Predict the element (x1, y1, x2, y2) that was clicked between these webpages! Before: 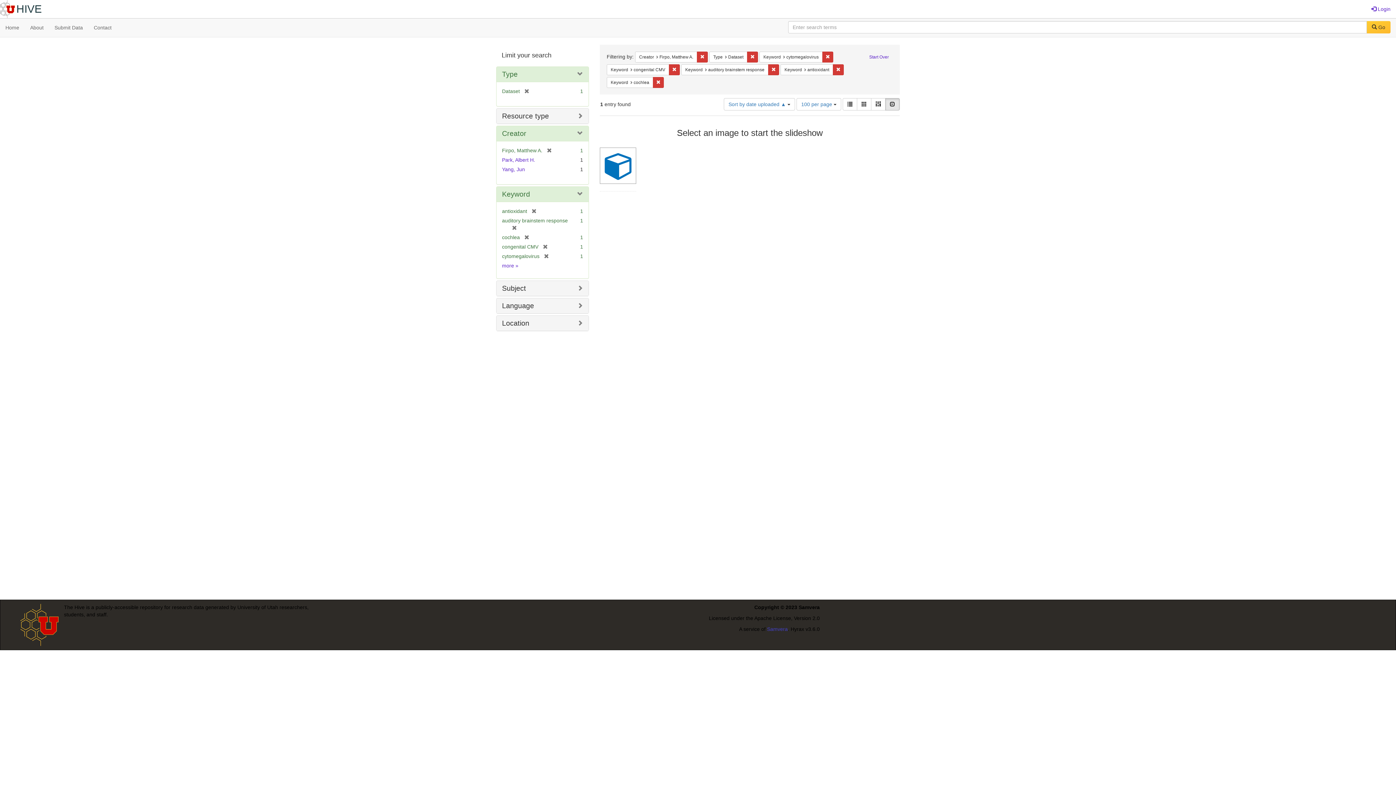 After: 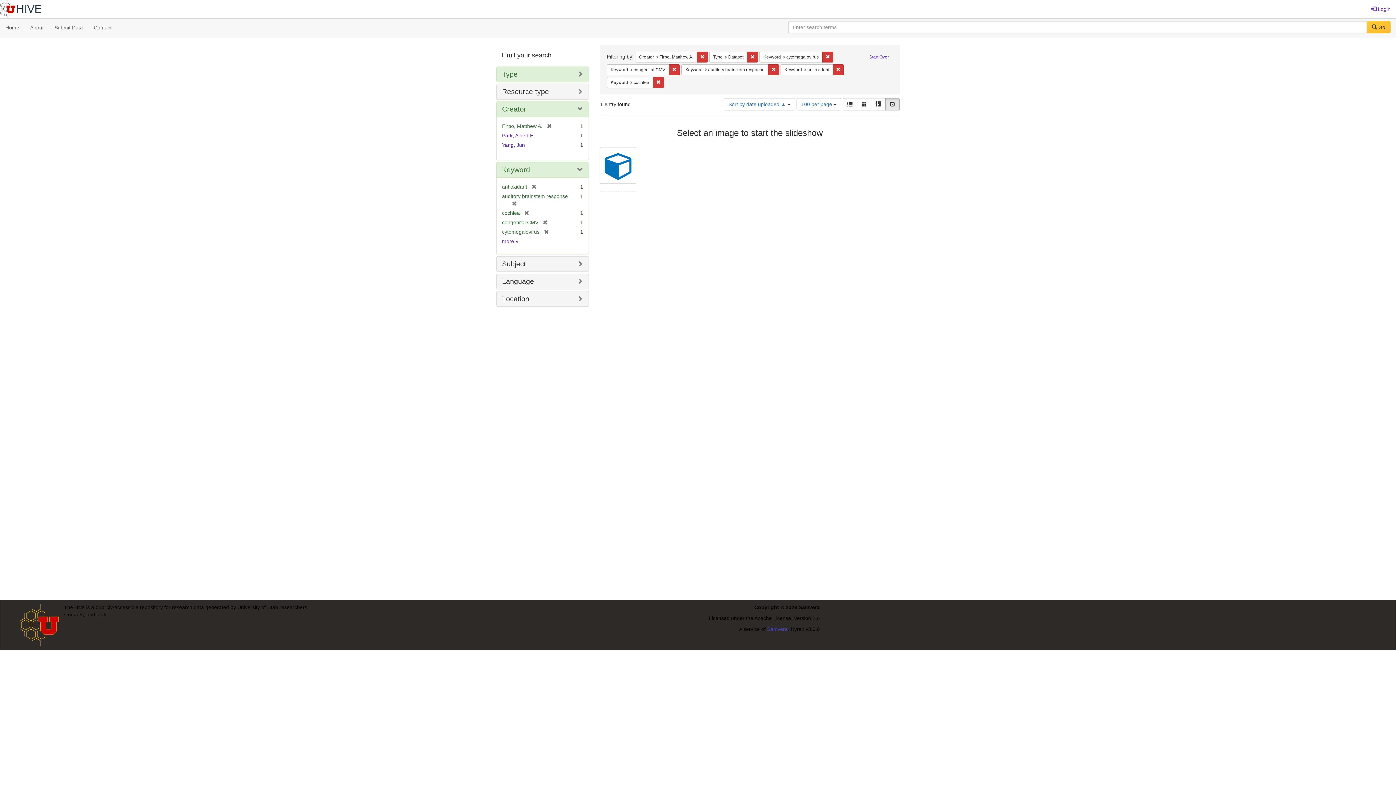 Action: label: Type bbox: (502, 70, 517, 78)